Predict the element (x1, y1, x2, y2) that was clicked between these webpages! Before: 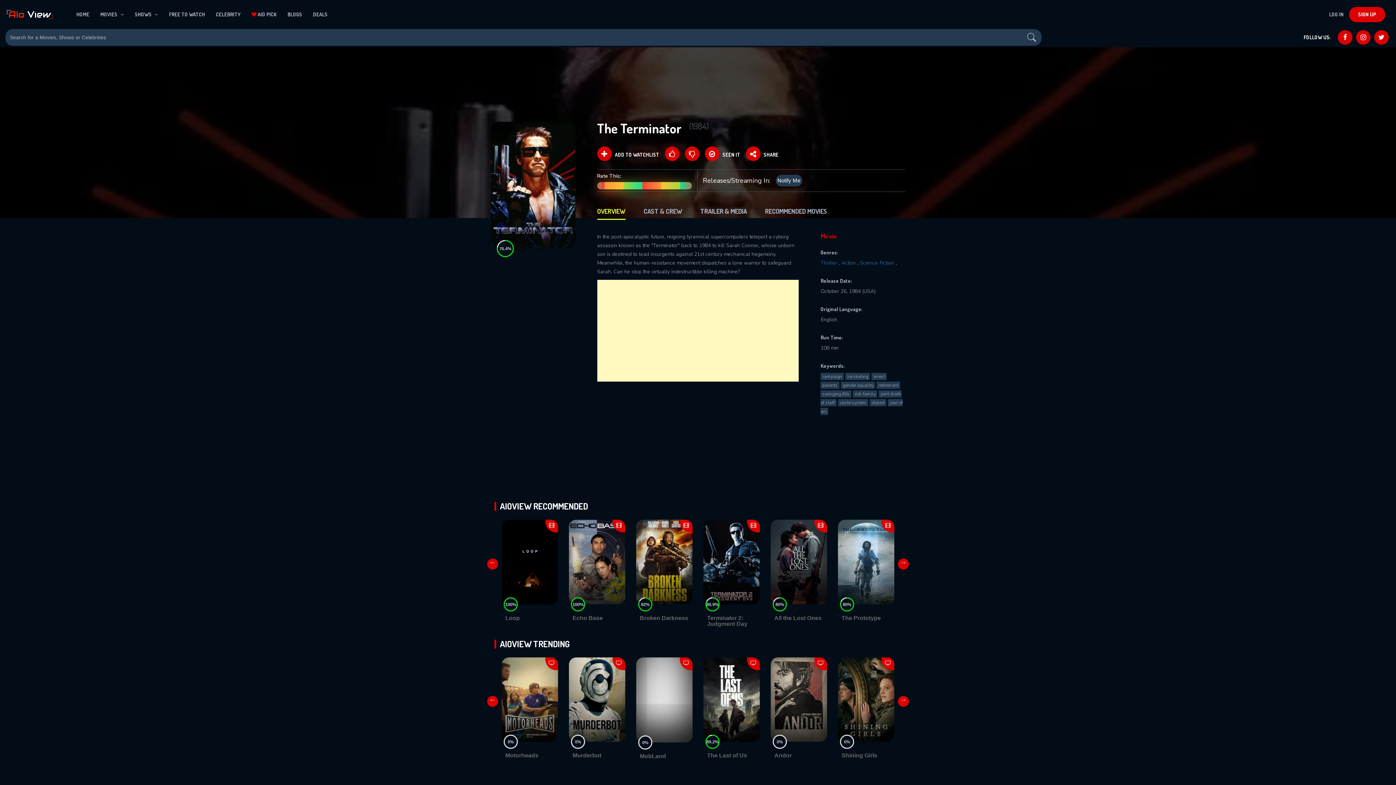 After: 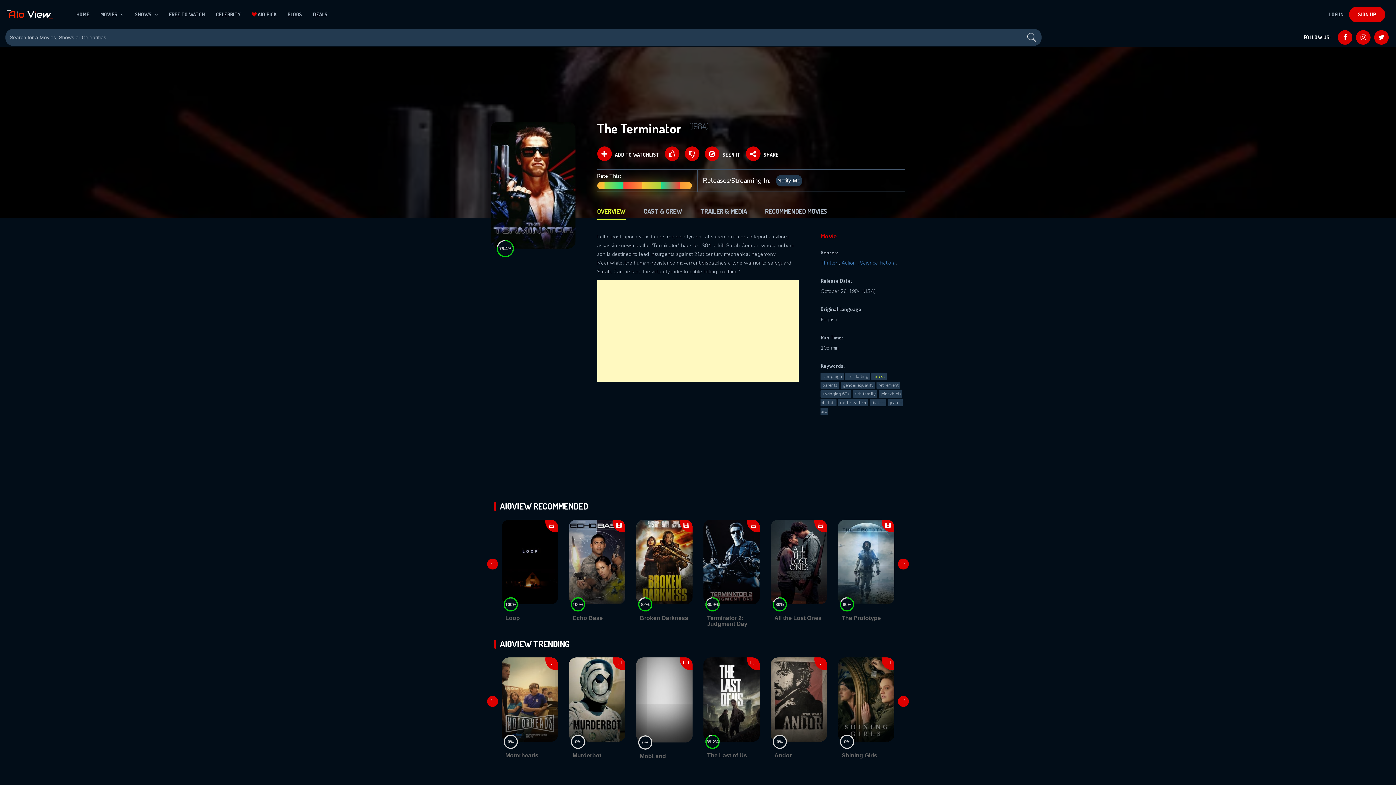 Action: label: arrest bbox: (871, 373, 887, 380)